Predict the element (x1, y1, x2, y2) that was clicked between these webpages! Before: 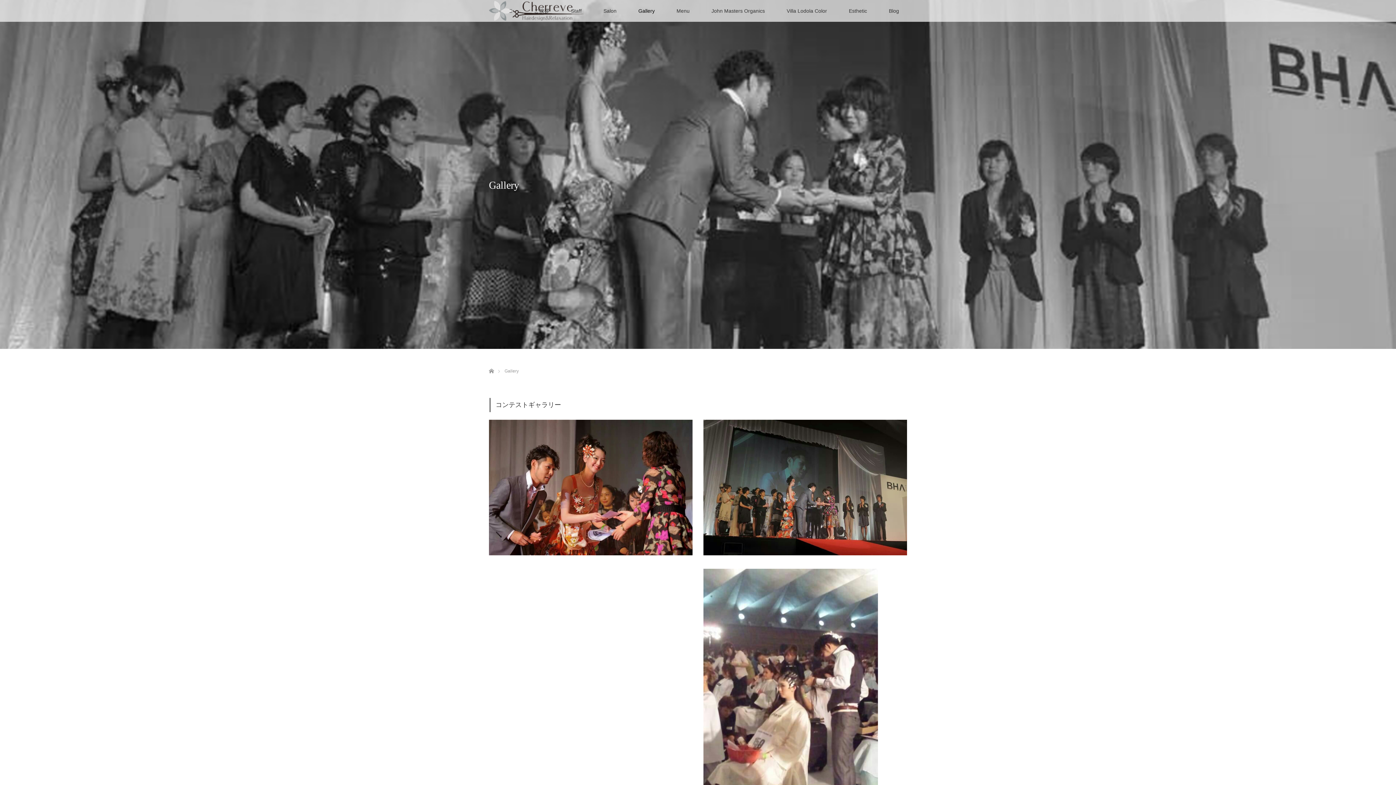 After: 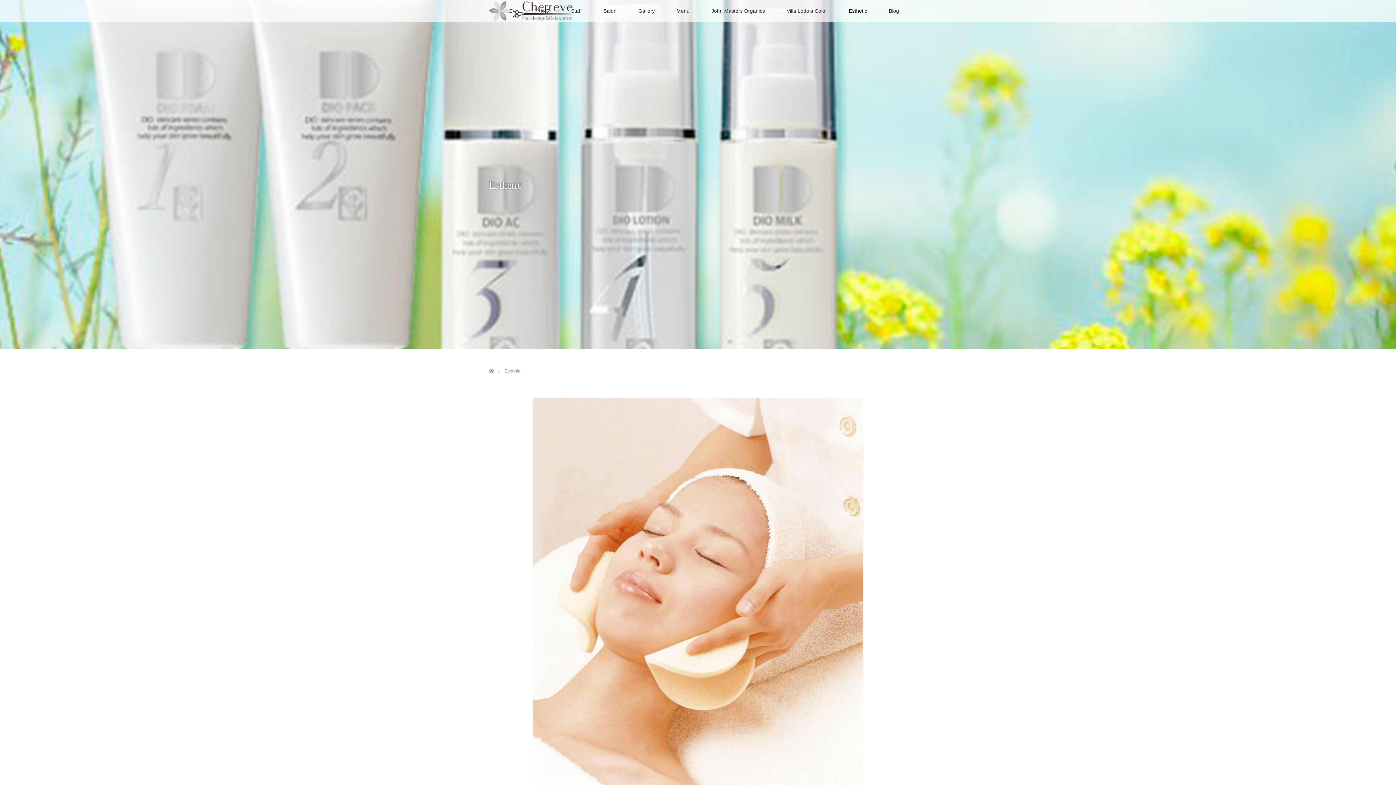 Action: bbox: (838, 0, 878, 21) label: Esthetic